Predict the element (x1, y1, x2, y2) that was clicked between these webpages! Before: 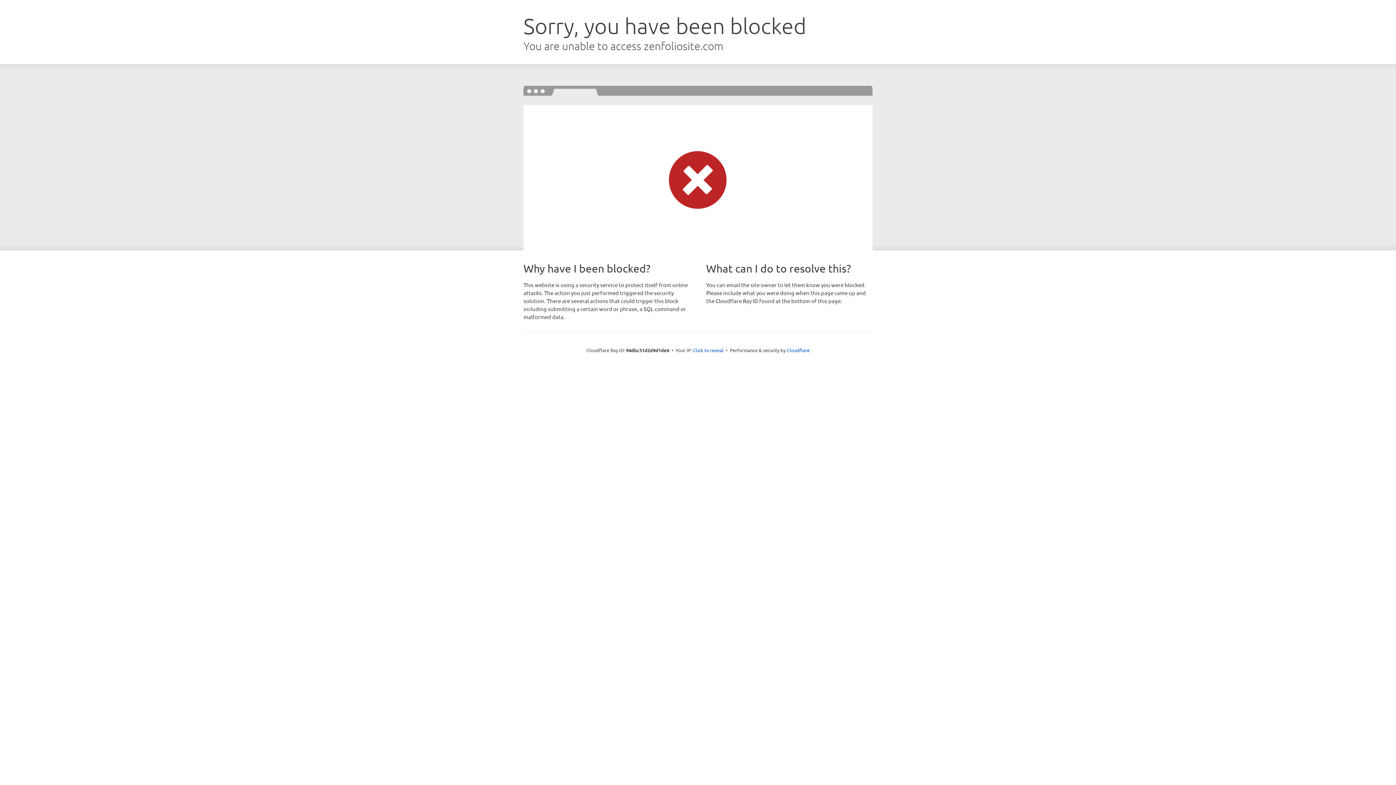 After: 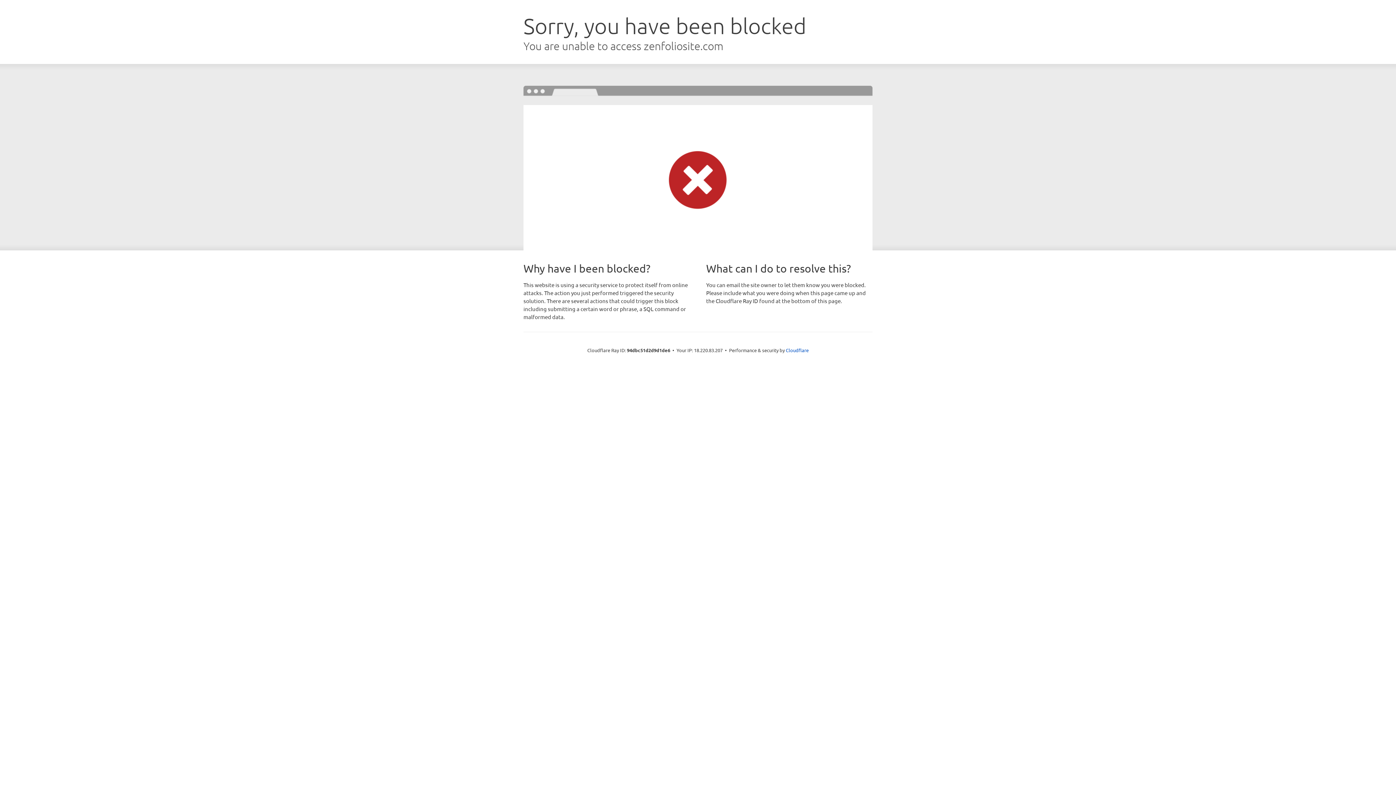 Action: bbox: (693, 346, 723, 353) label: Click to reveal